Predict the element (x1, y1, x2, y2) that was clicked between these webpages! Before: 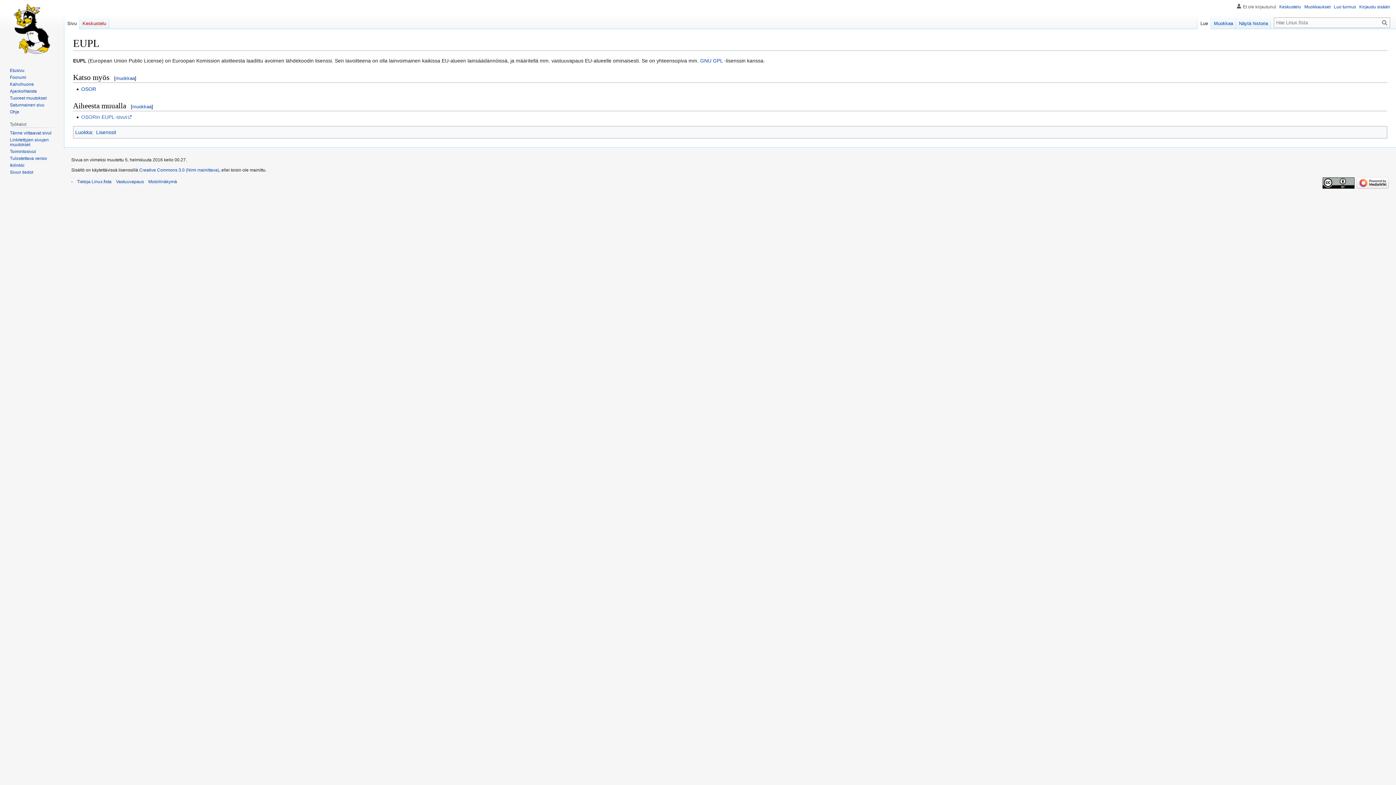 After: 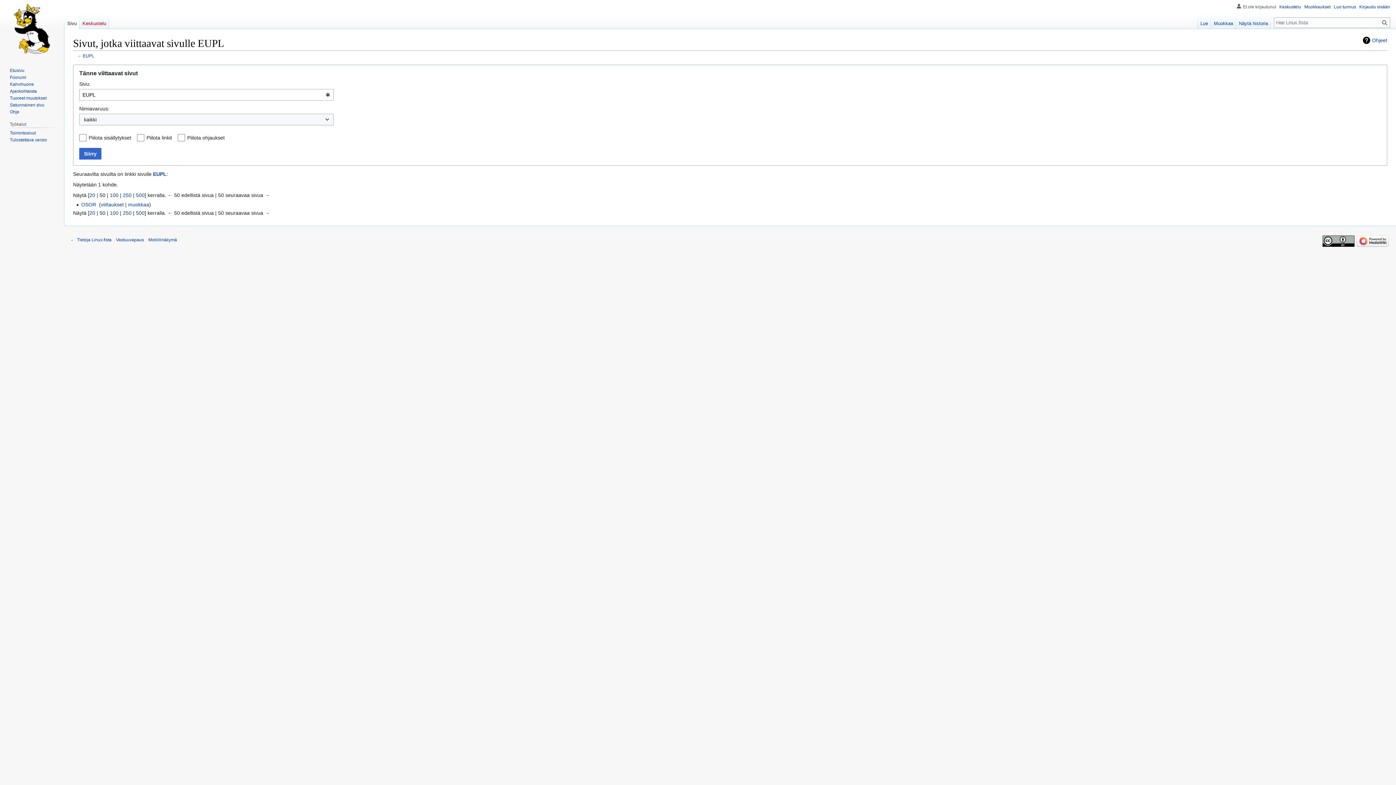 Action: bbox: (9, 130, 51, 135) label: Tänne viittaavat sivut